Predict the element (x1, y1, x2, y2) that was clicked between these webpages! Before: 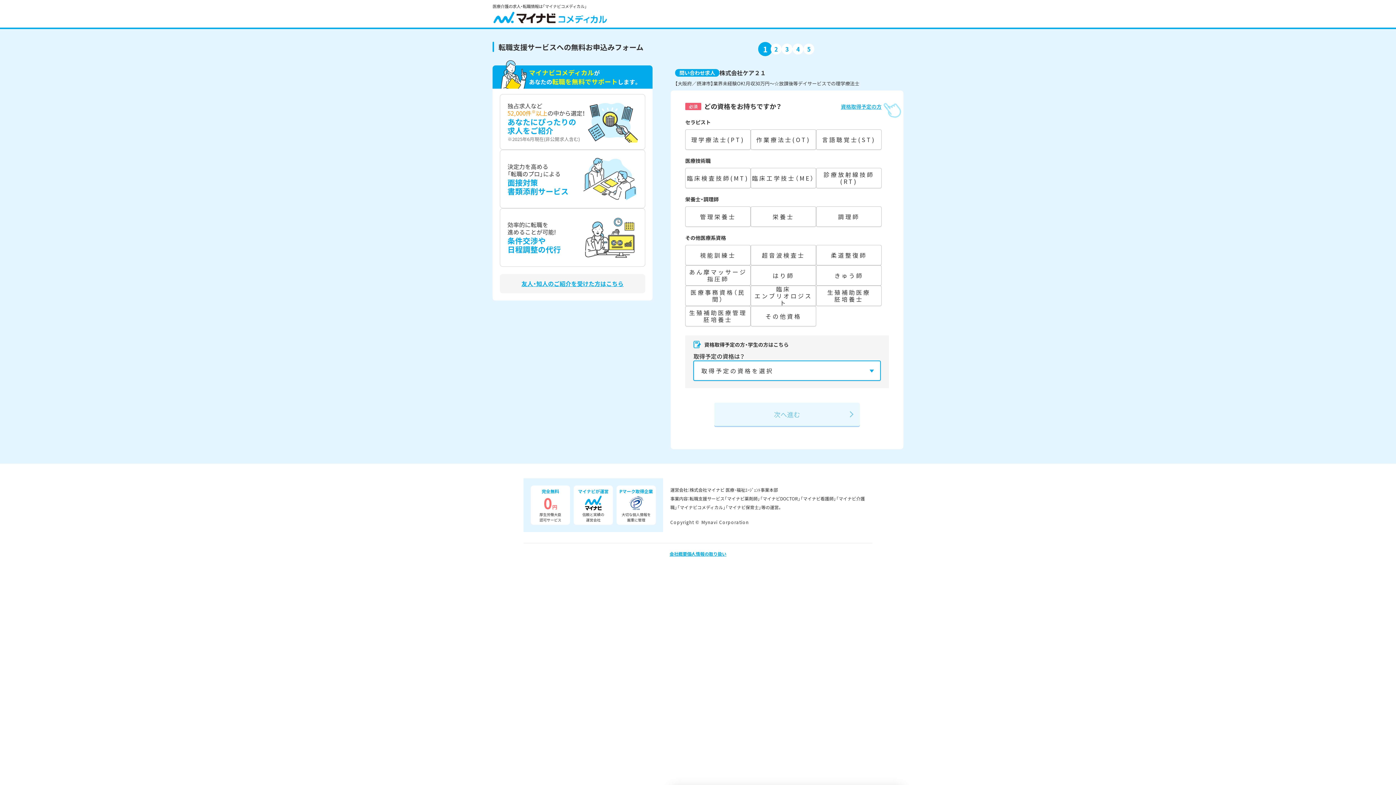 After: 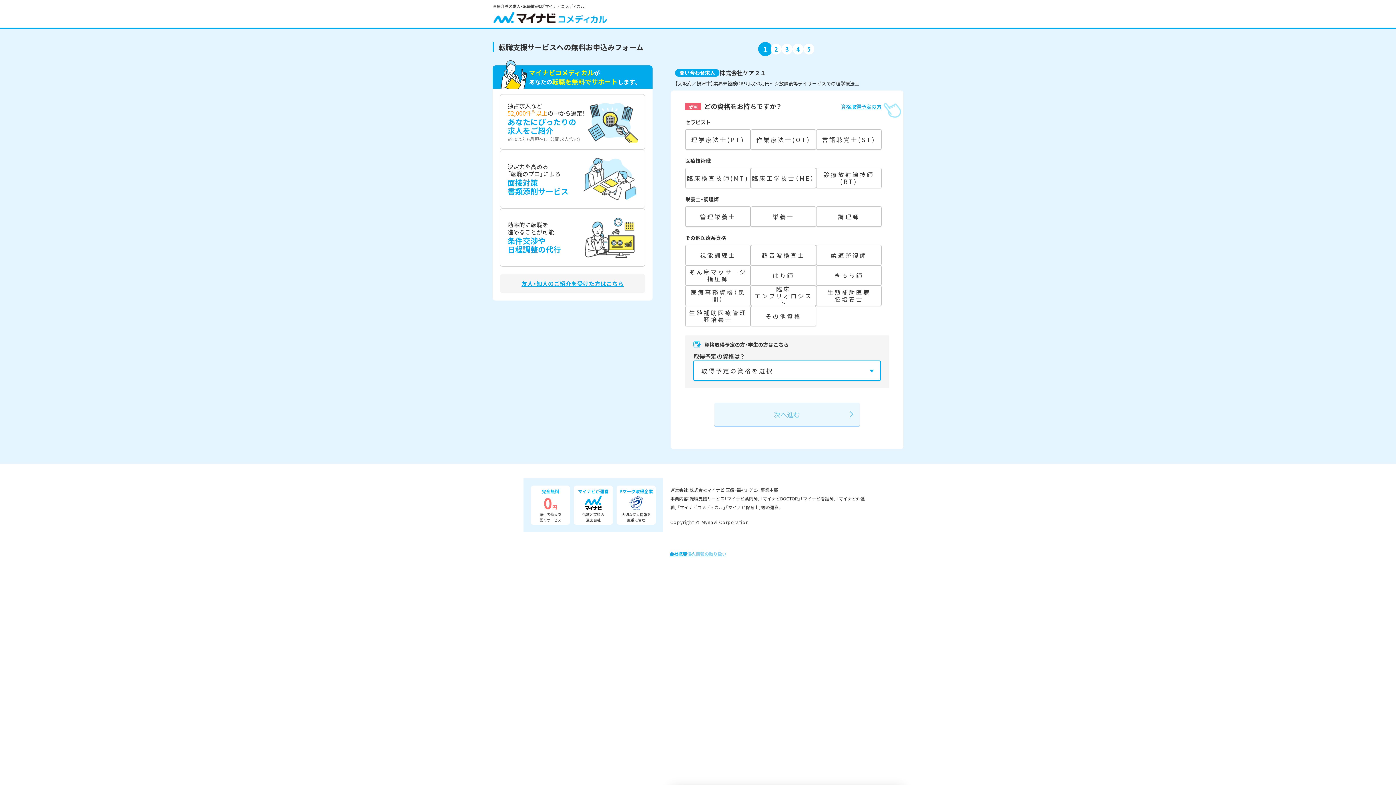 Action: label: 個人情報の取り扱い bbox: (687, 550, 726, 557)